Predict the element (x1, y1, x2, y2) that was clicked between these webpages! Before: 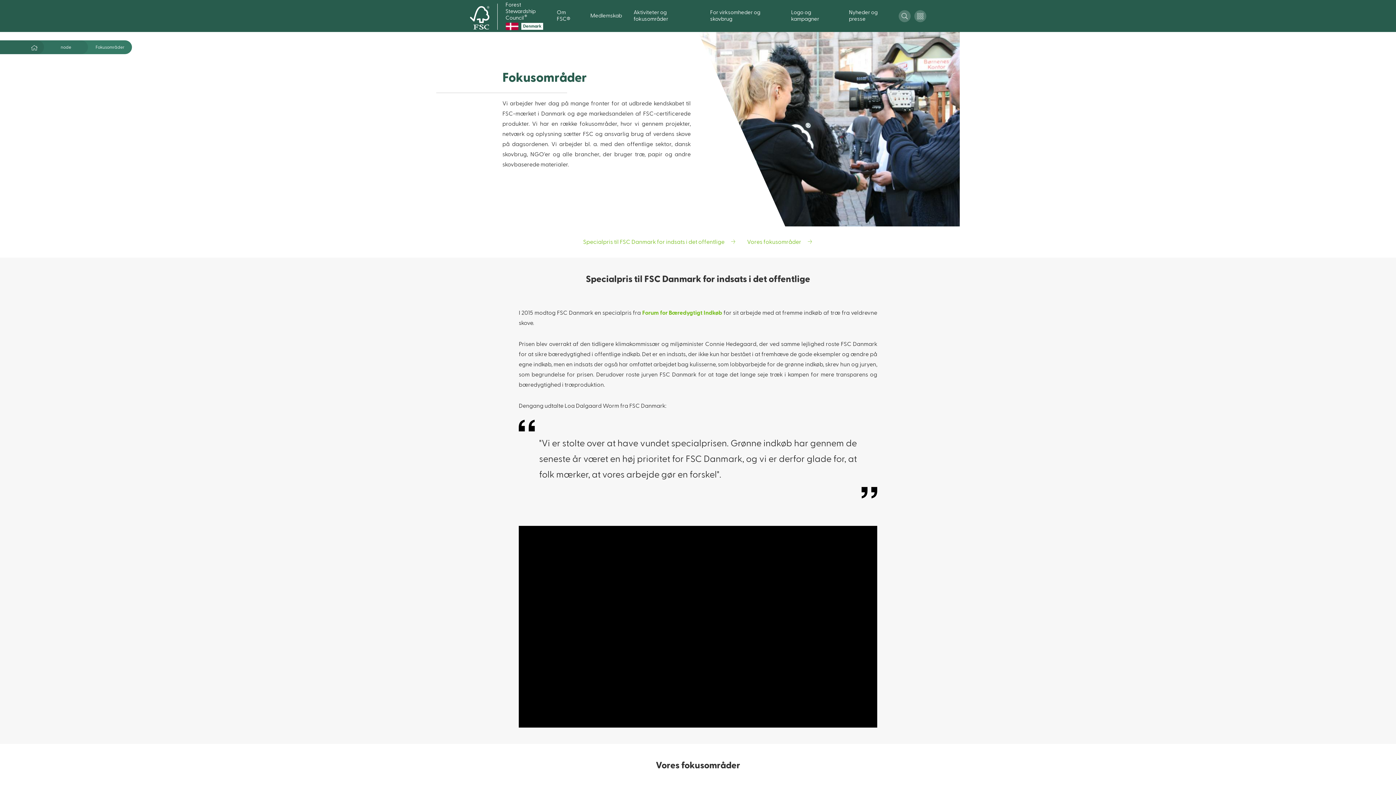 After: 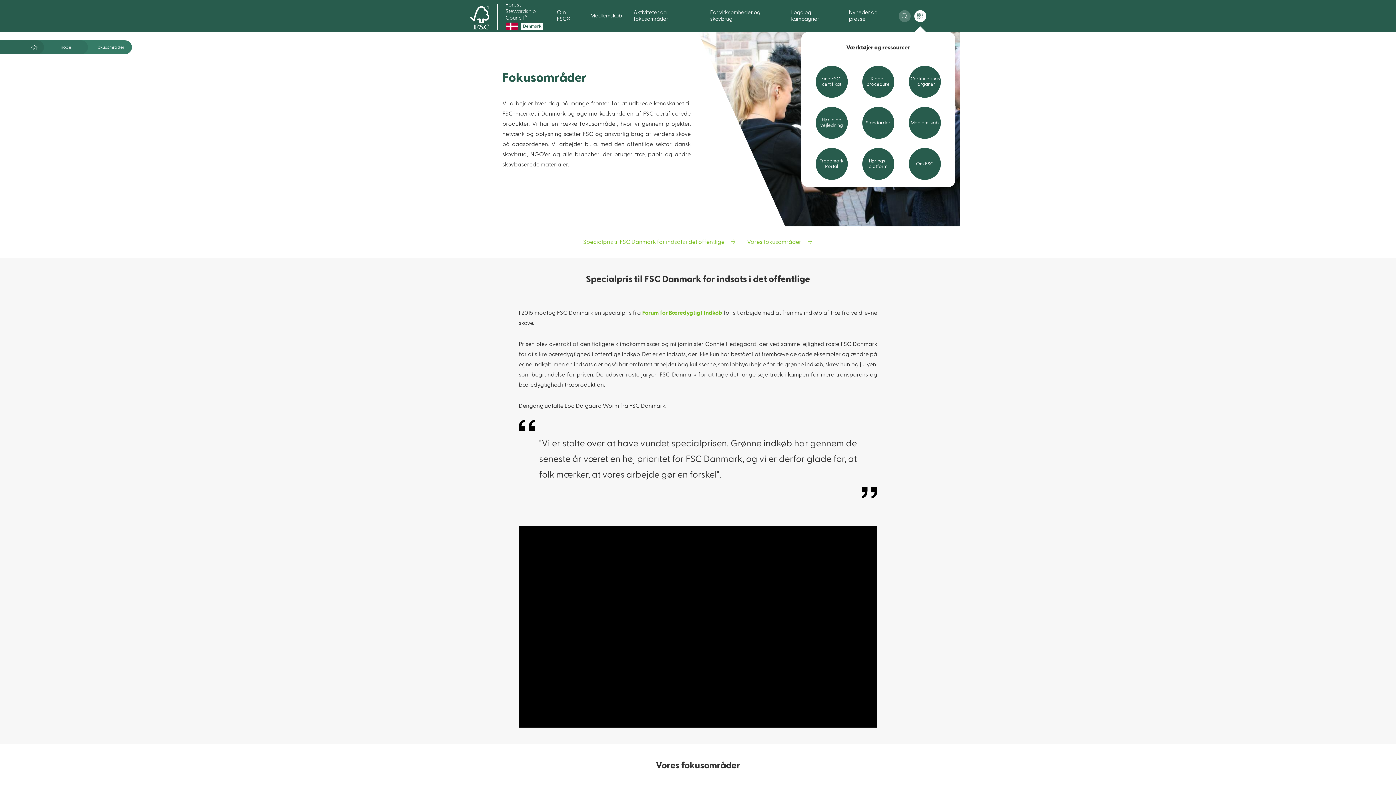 Action: bbox: (914, 10, 926, 22)